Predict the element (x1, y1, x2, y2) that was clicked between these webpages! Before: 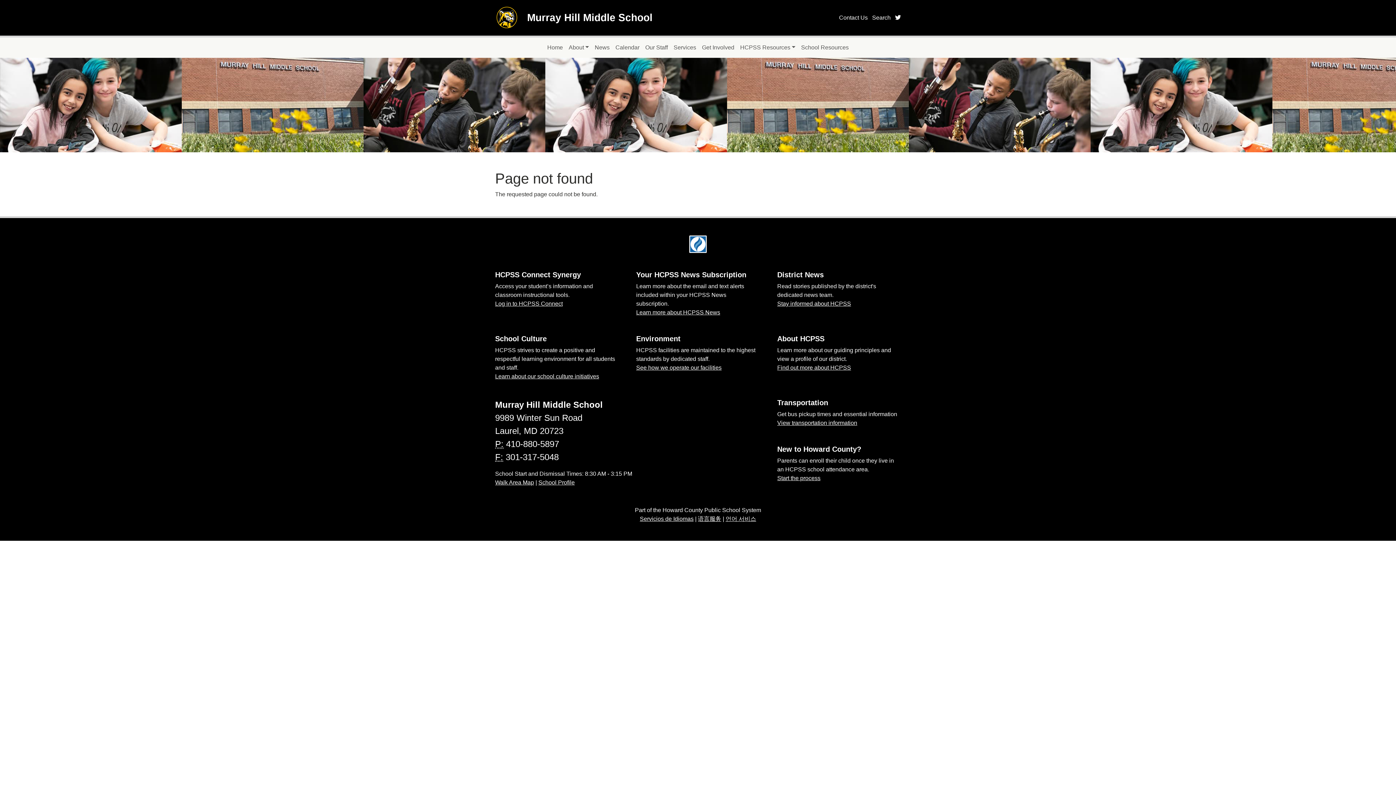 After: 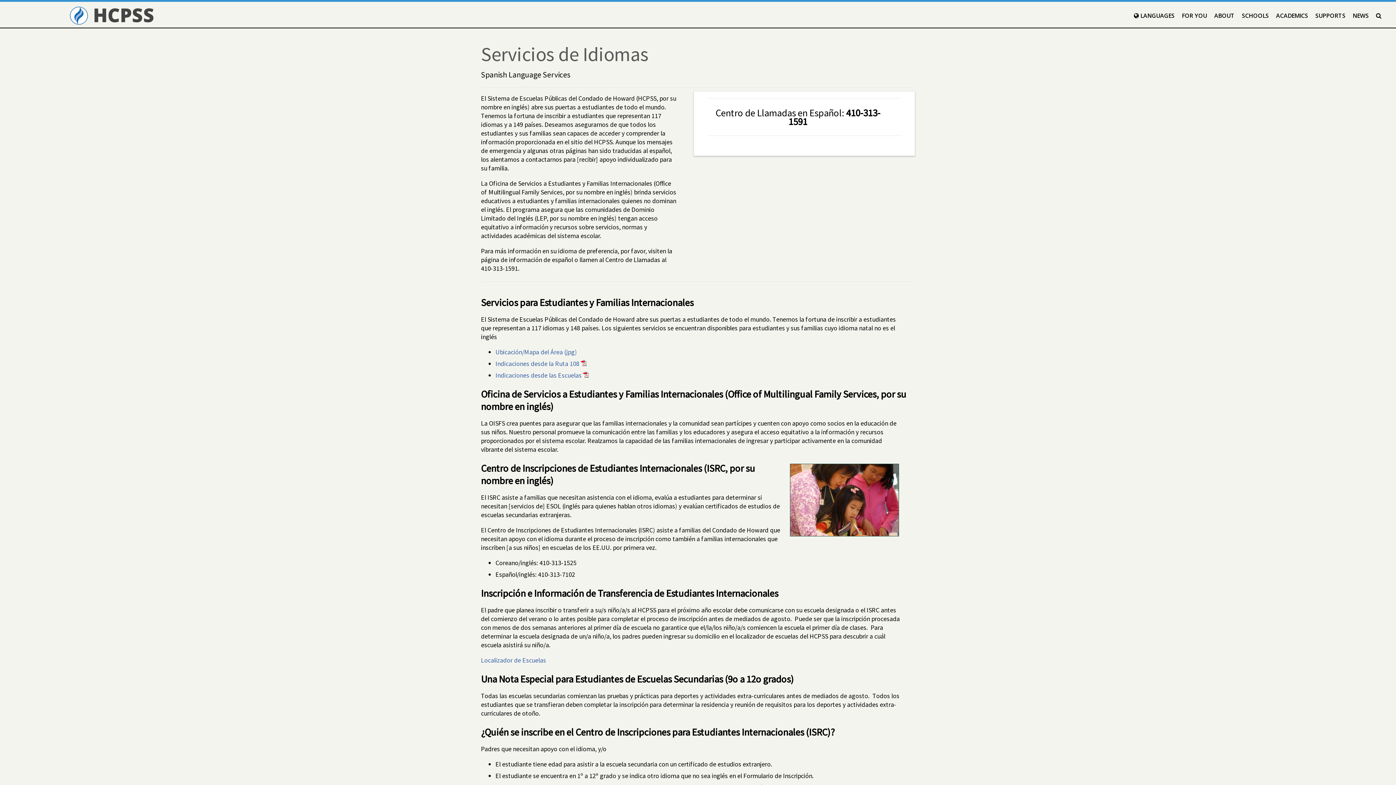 Action: label: Servicios de Idiomas bbox: (640, 516, 693, 522)